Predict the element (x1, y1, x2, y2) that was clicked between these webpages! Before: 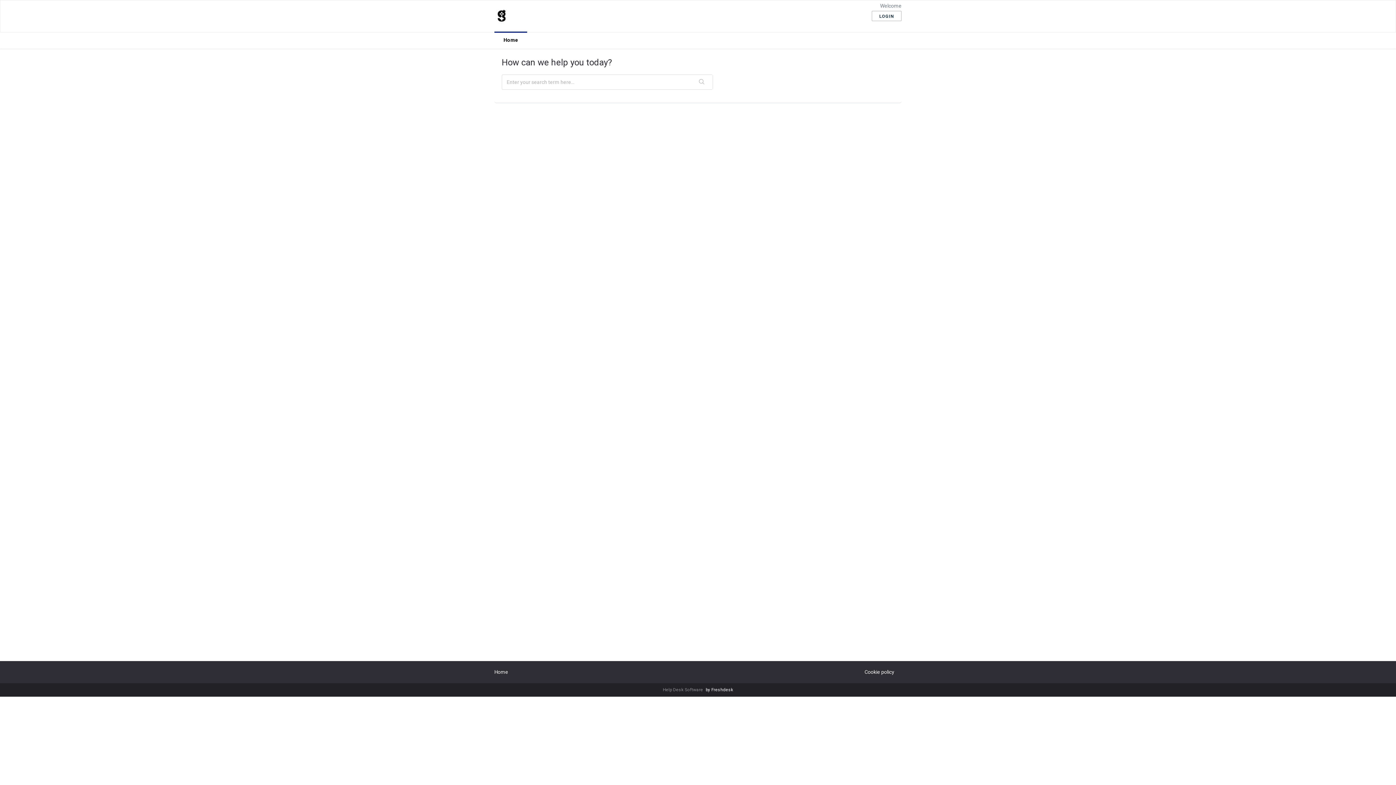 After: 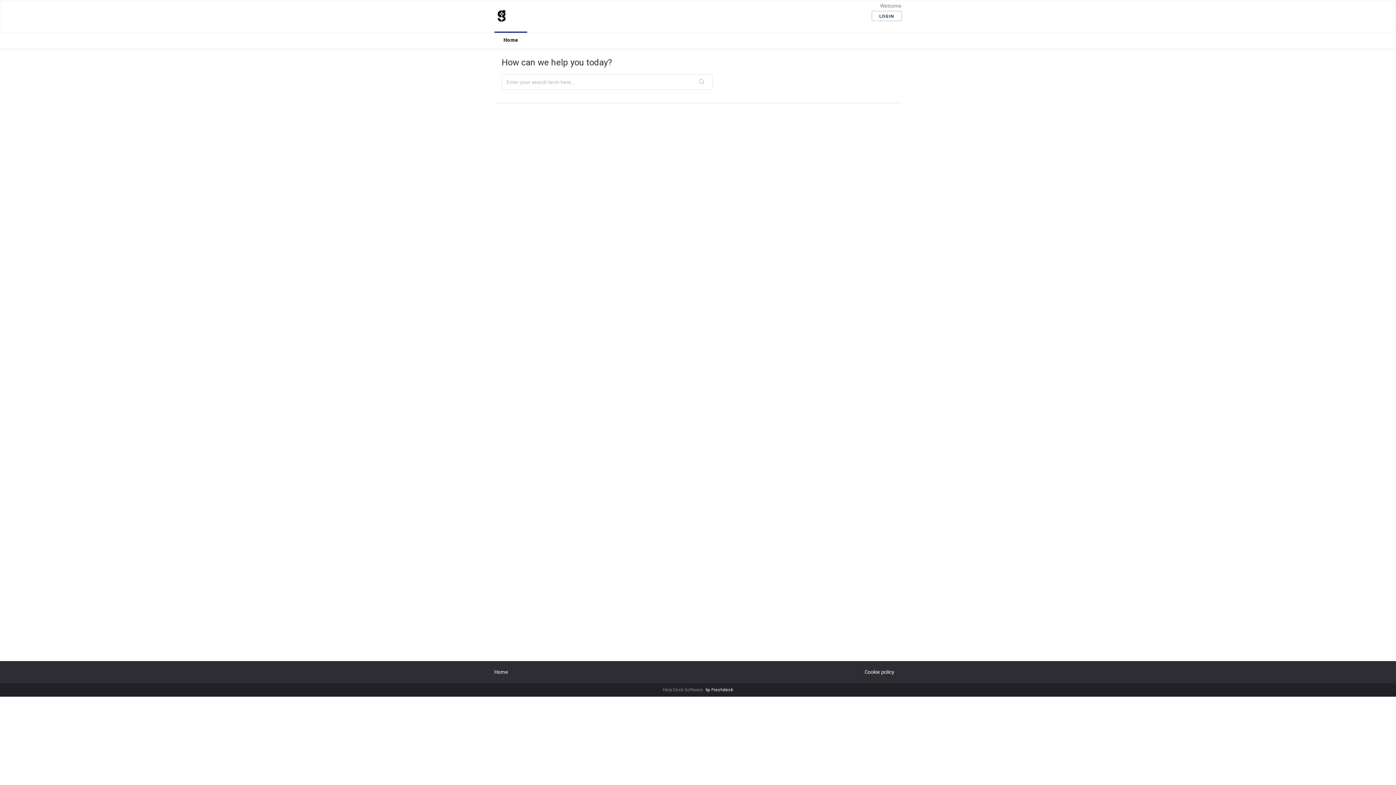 Action: bbox: (494, 669, 508, 675) label: Home